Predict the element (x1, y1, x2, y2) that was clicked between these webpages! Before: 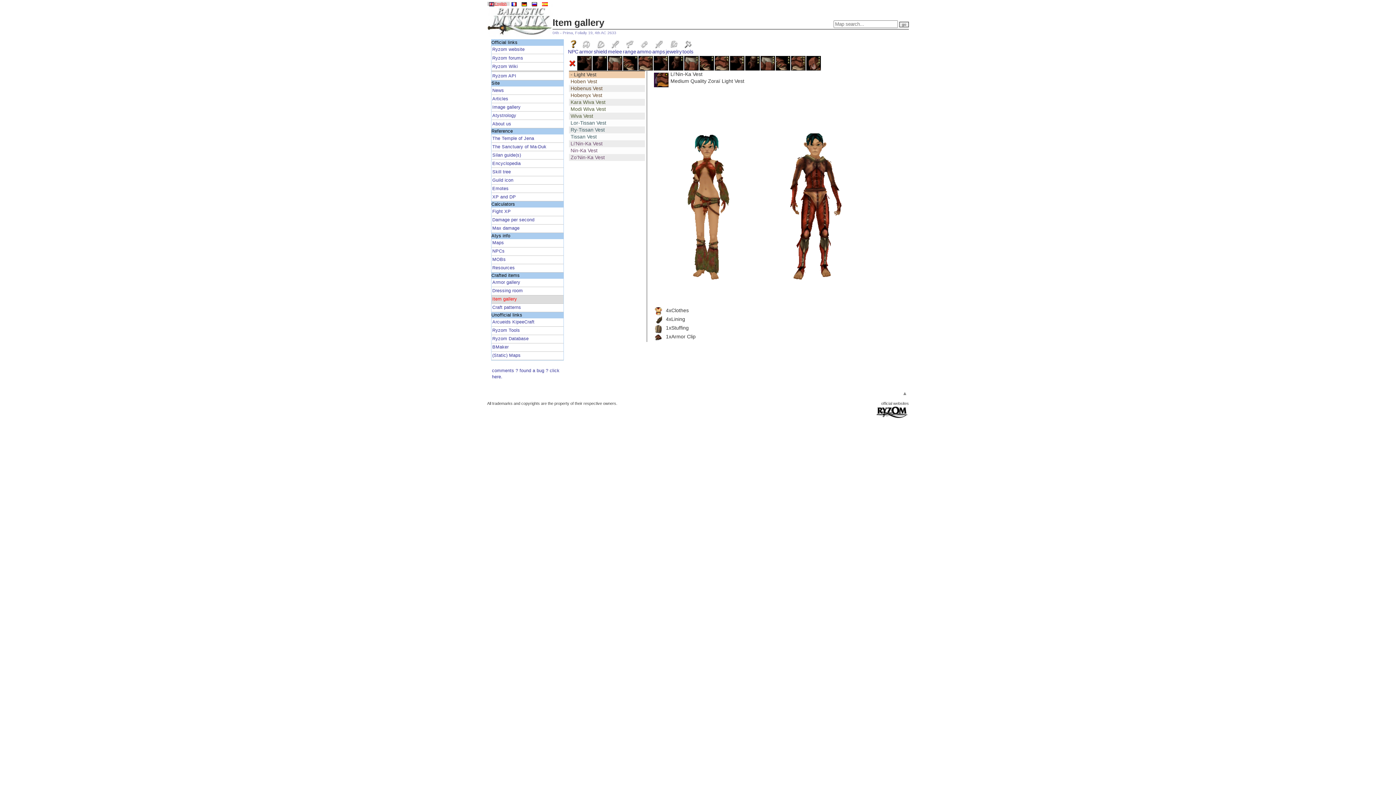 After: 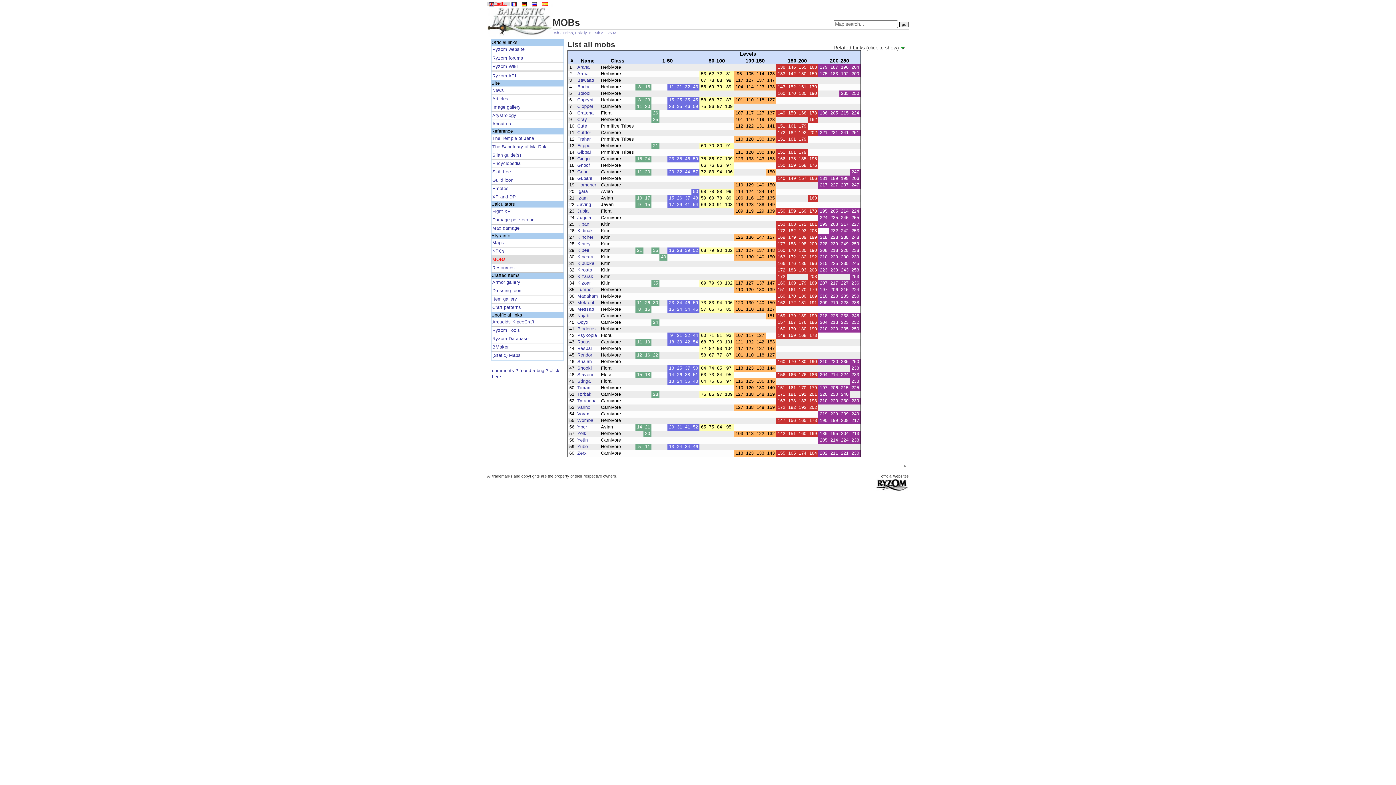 Action: label: MOBs bbox: (491, 255, 563, 263)